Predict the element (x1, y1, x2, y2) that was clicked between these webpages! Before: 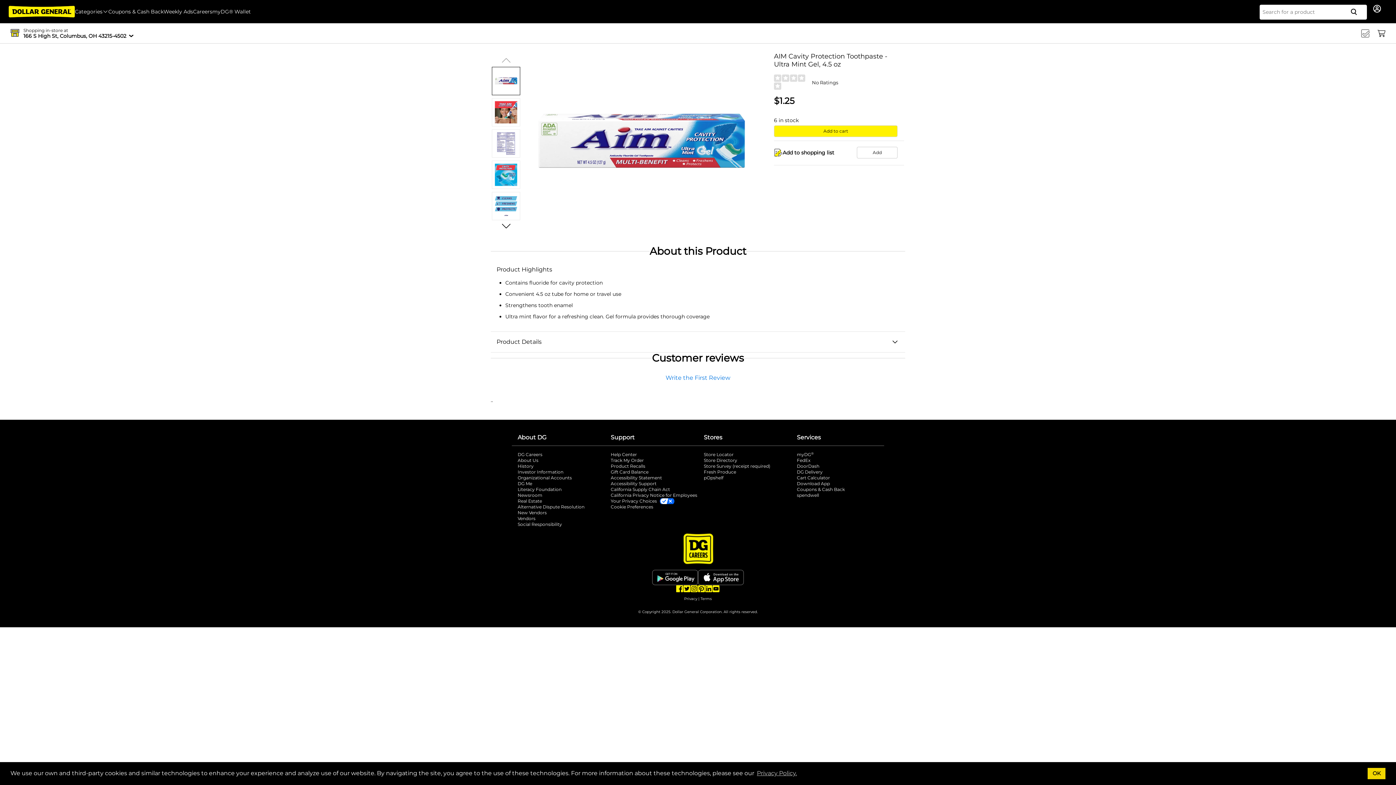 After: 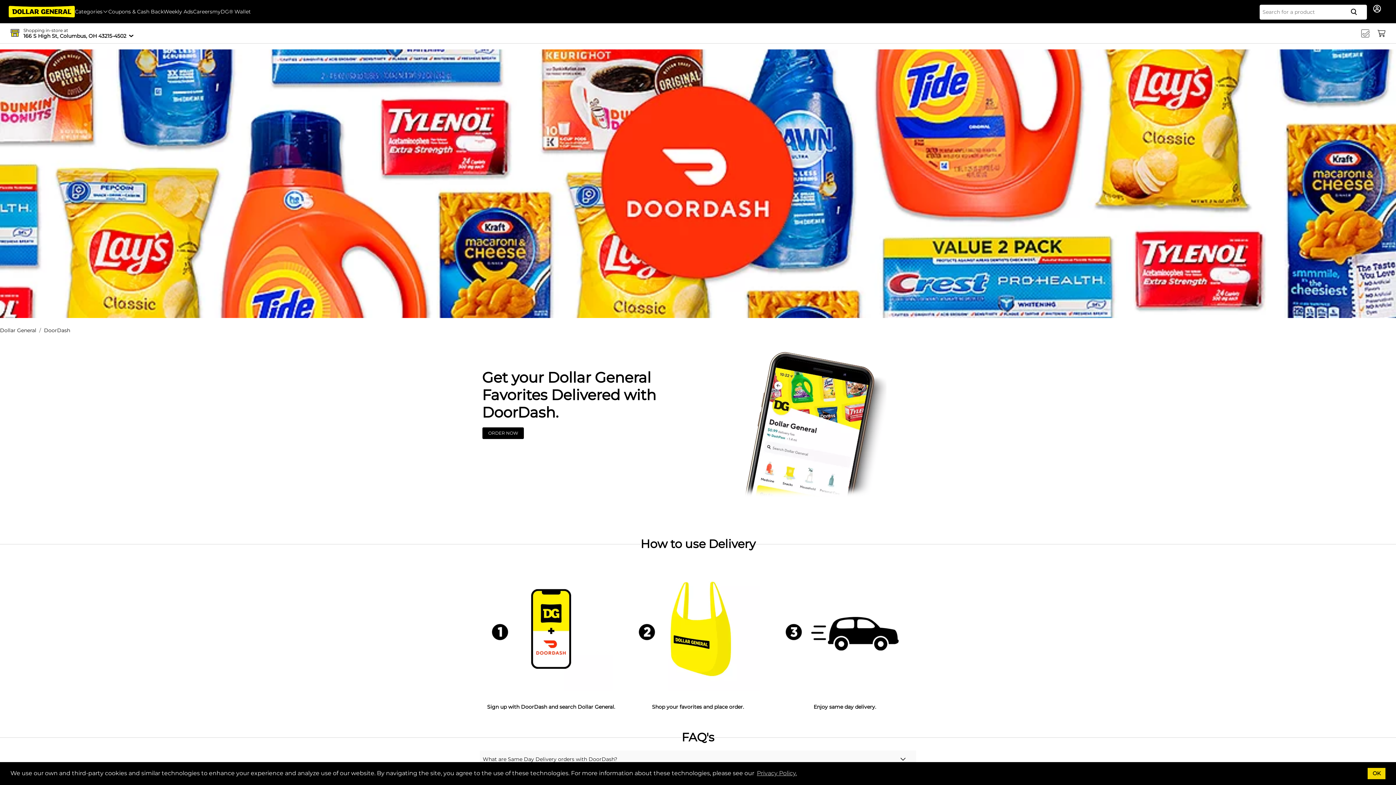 Action: bbox: (797, 463, 884, 469) label: DoorDash